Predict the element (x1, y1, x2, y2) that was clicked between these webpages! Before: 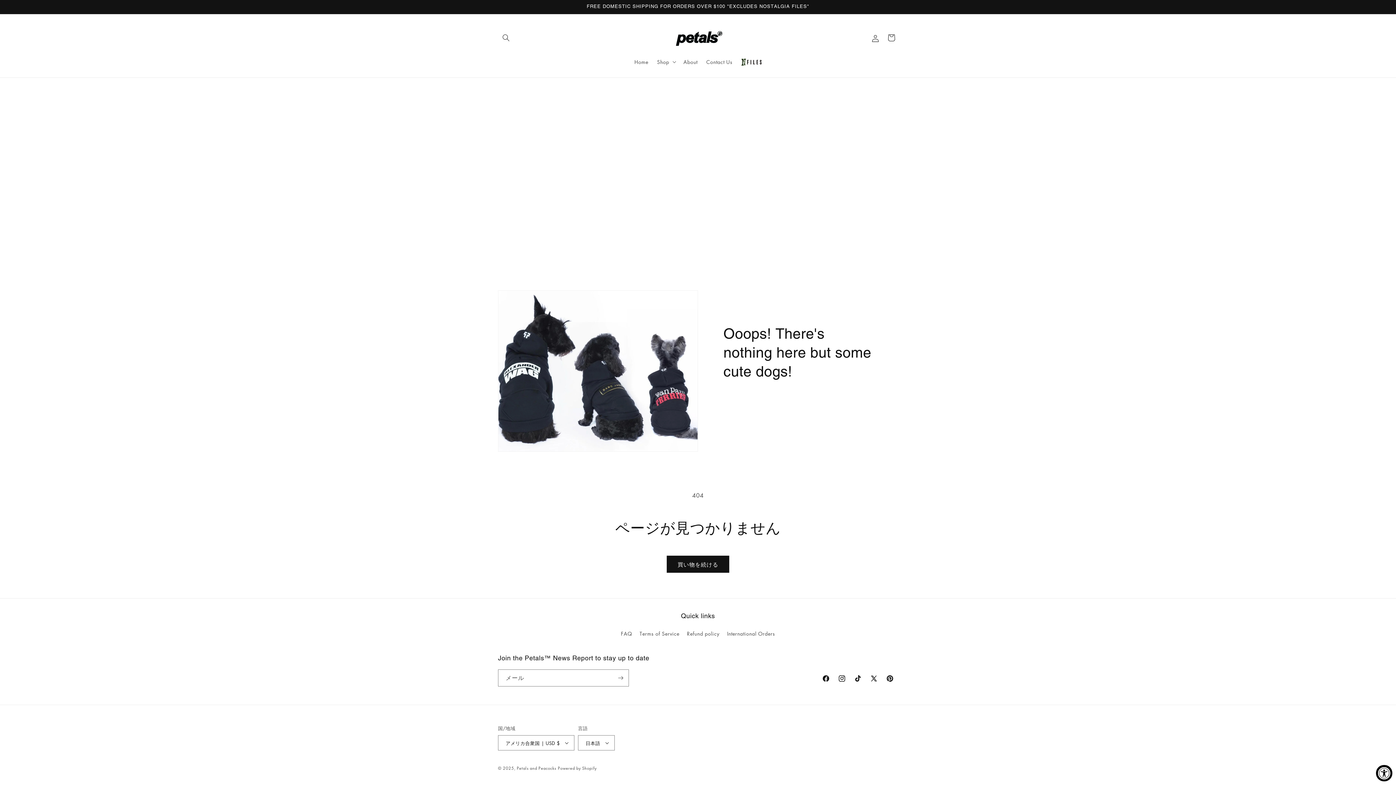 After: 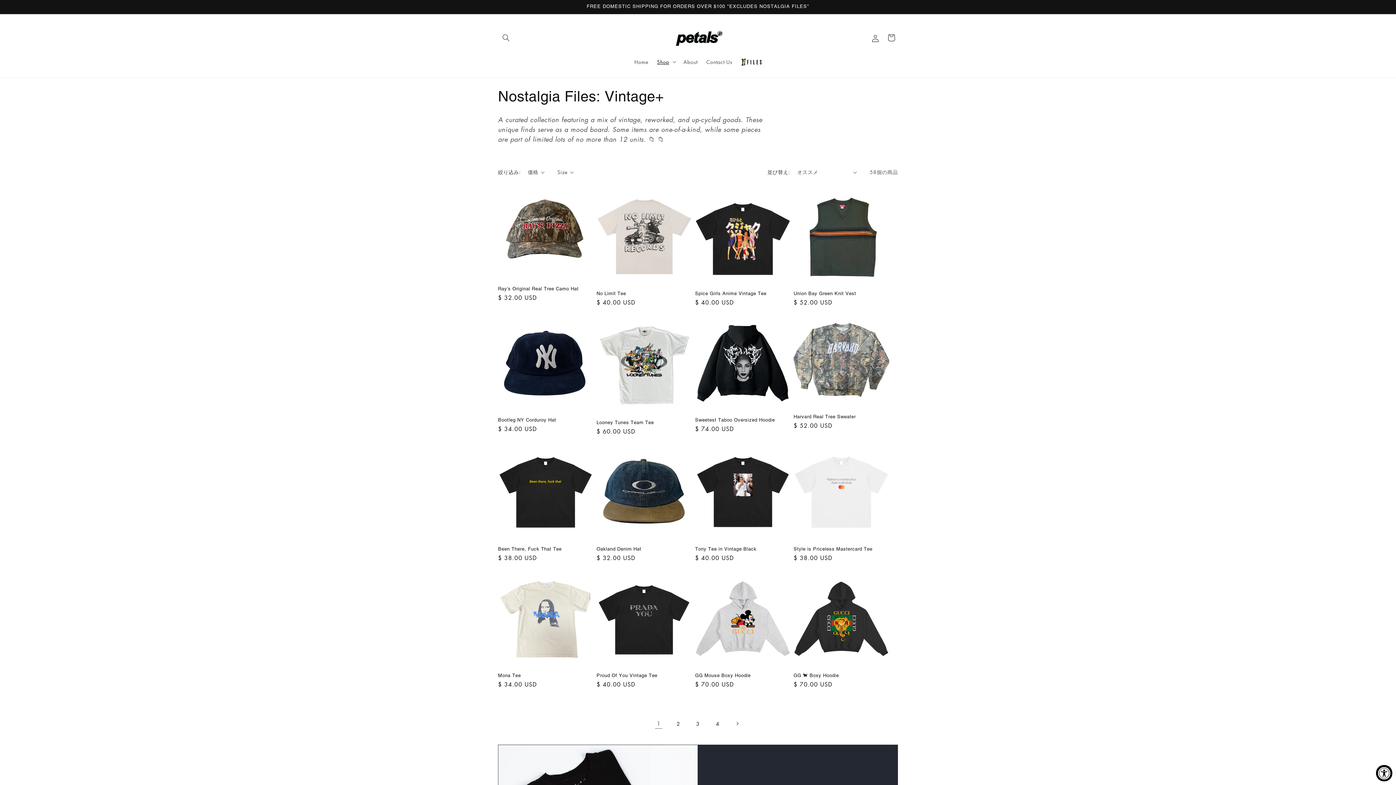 Action: bbox: (737, 54, 766, 70)